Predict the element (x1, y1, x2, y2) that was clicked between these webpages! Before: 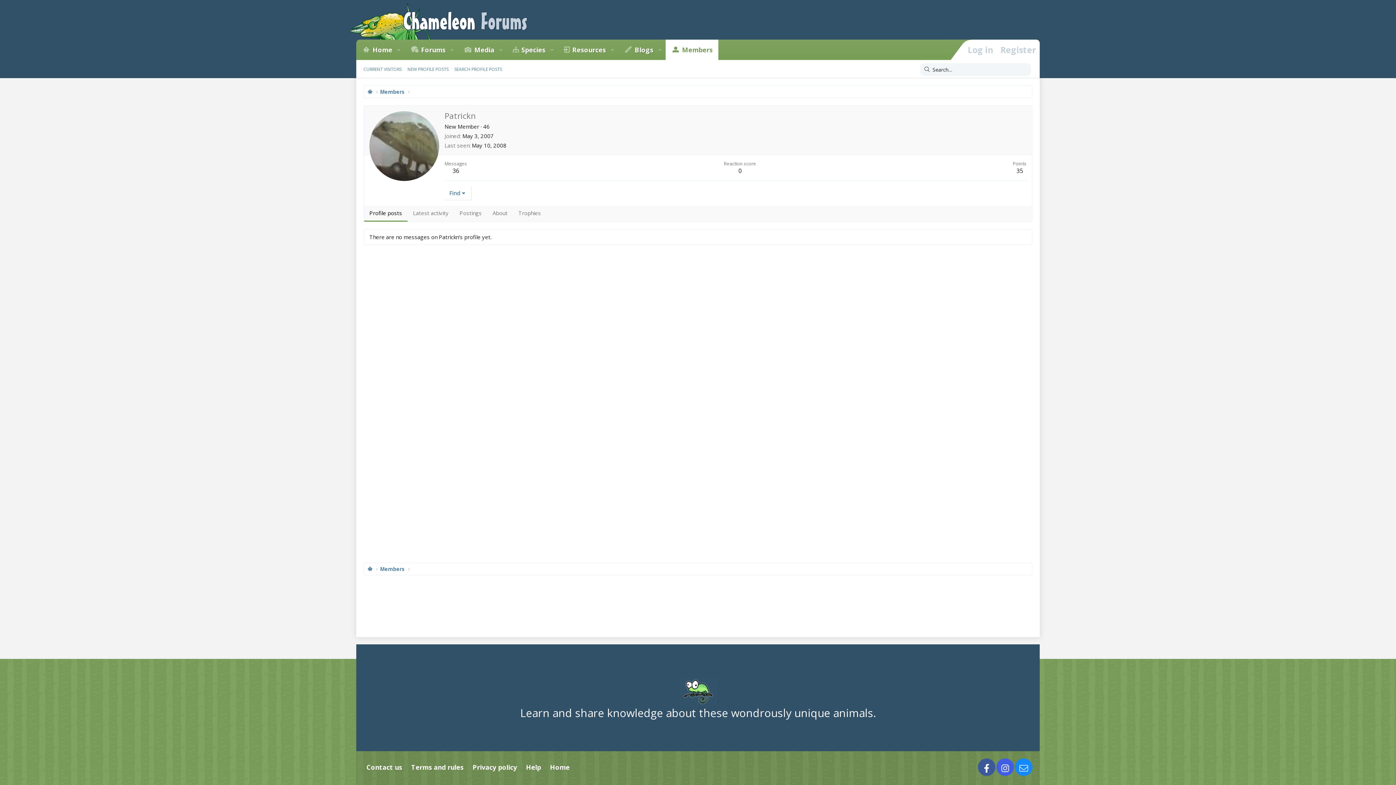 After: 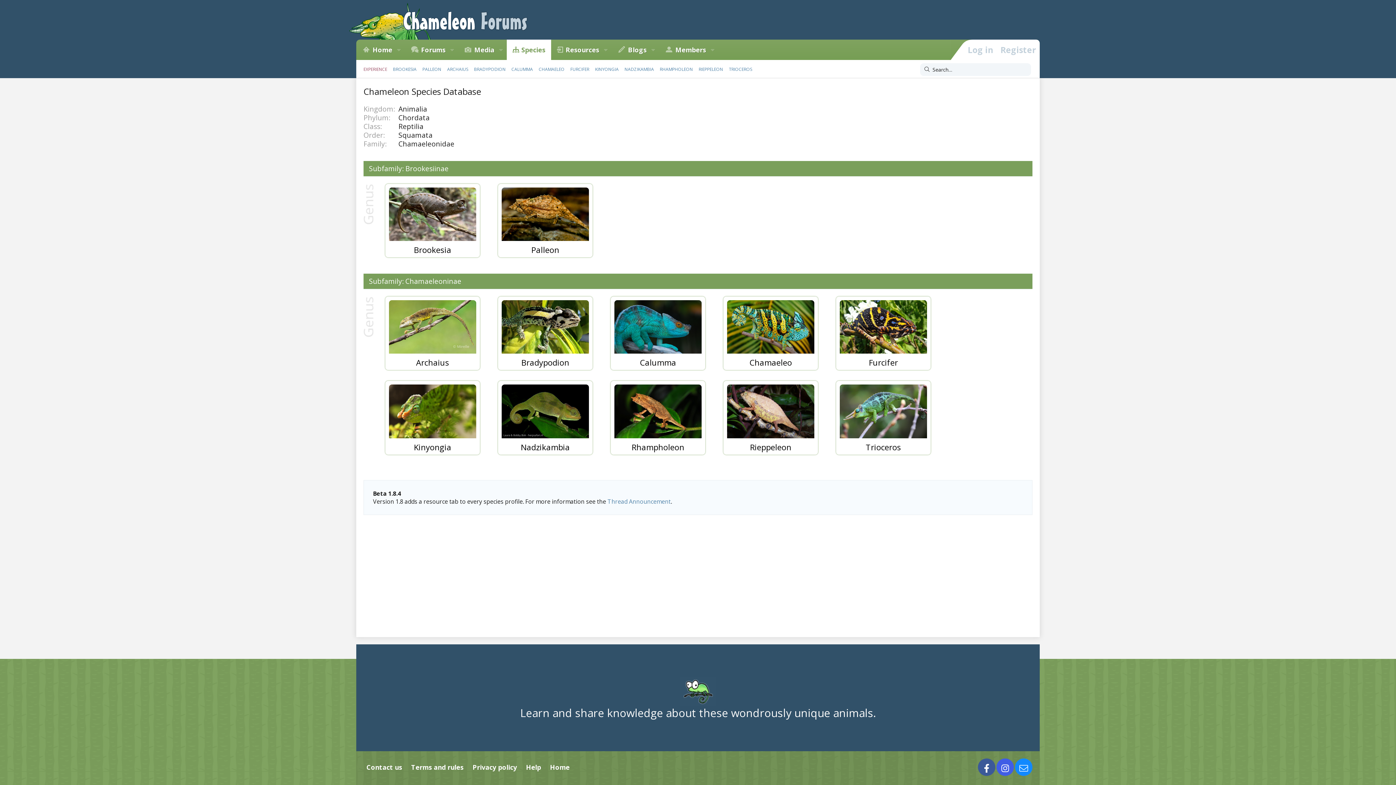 Action: label: Species bbox: (506, 39, 546, 60)